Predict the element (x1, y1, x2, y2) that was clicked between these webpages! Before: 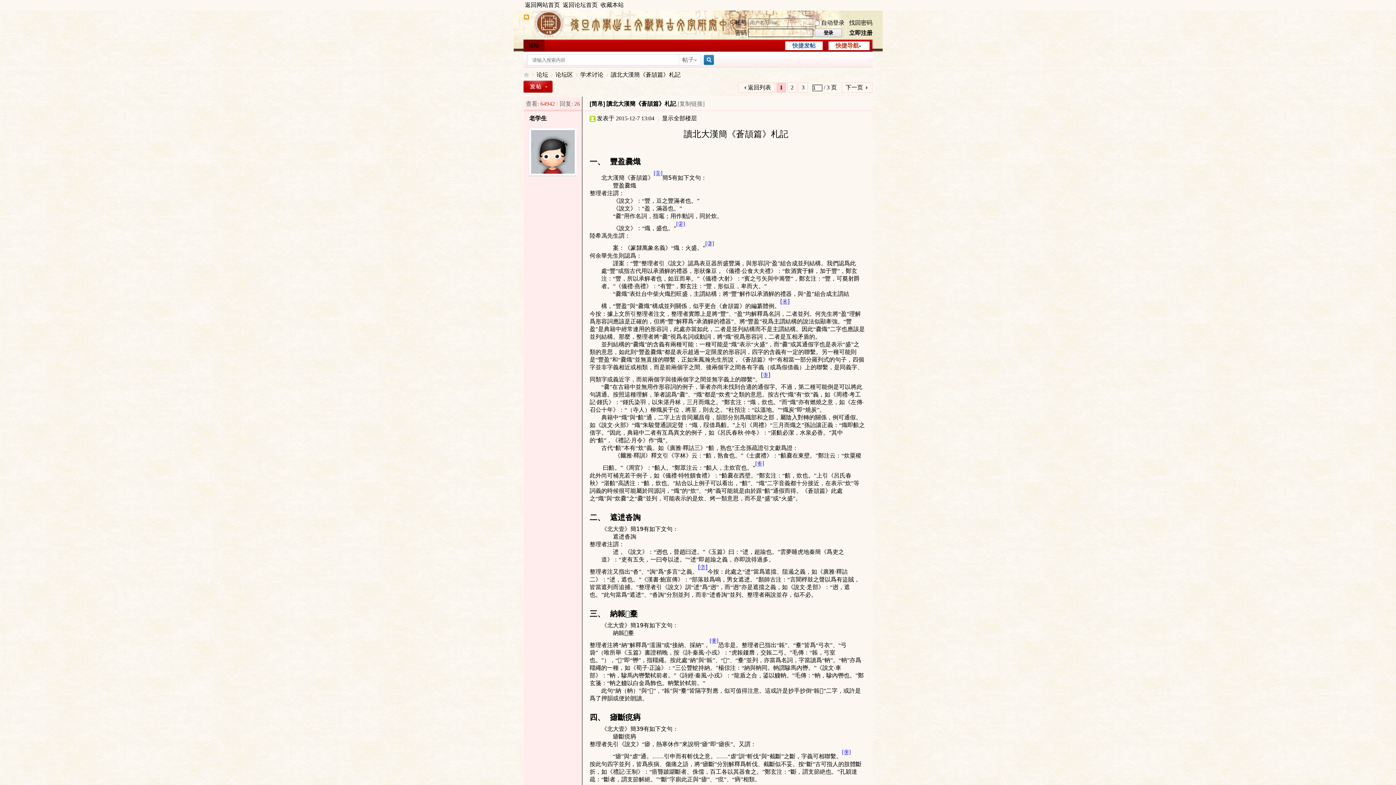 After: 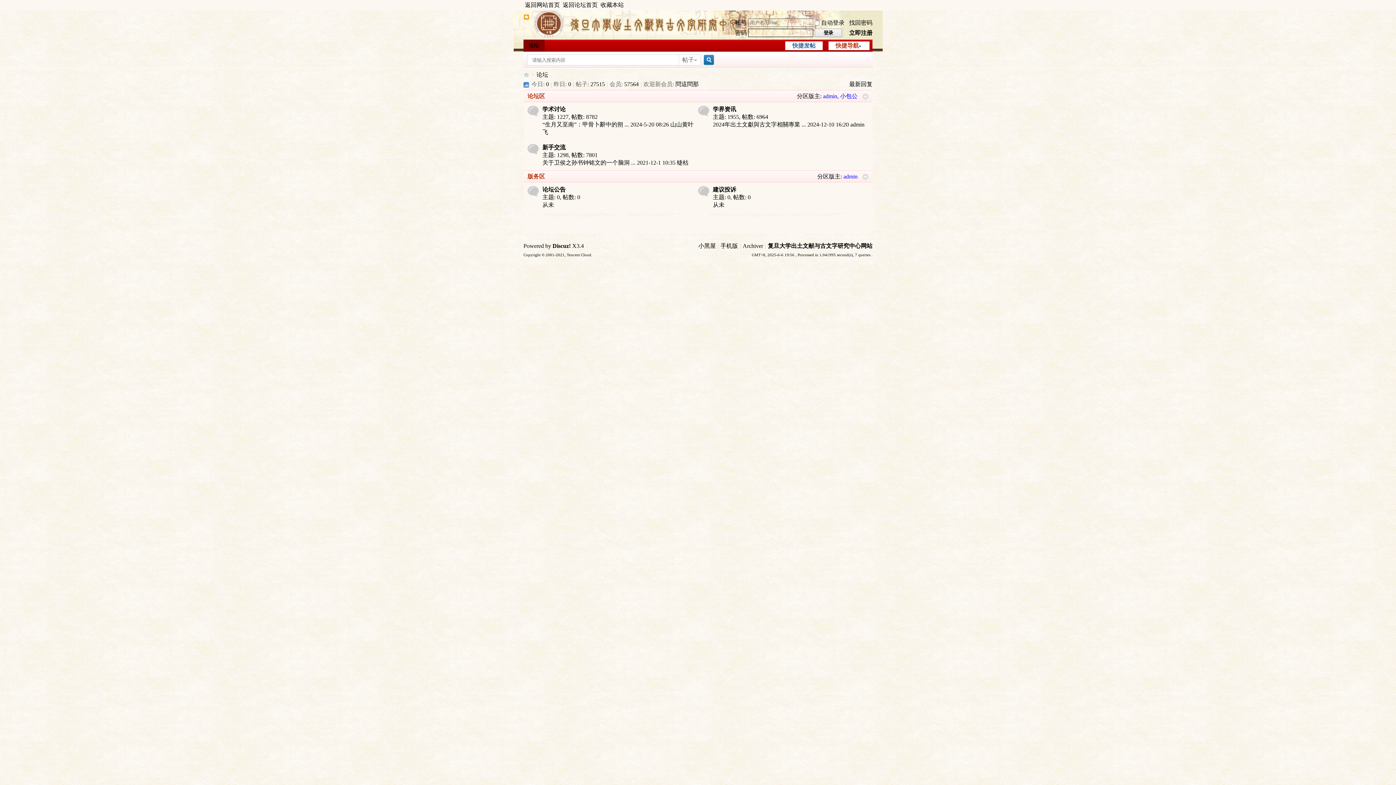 Action: label: 论坛 bbox: (536, 69, 548, 80)